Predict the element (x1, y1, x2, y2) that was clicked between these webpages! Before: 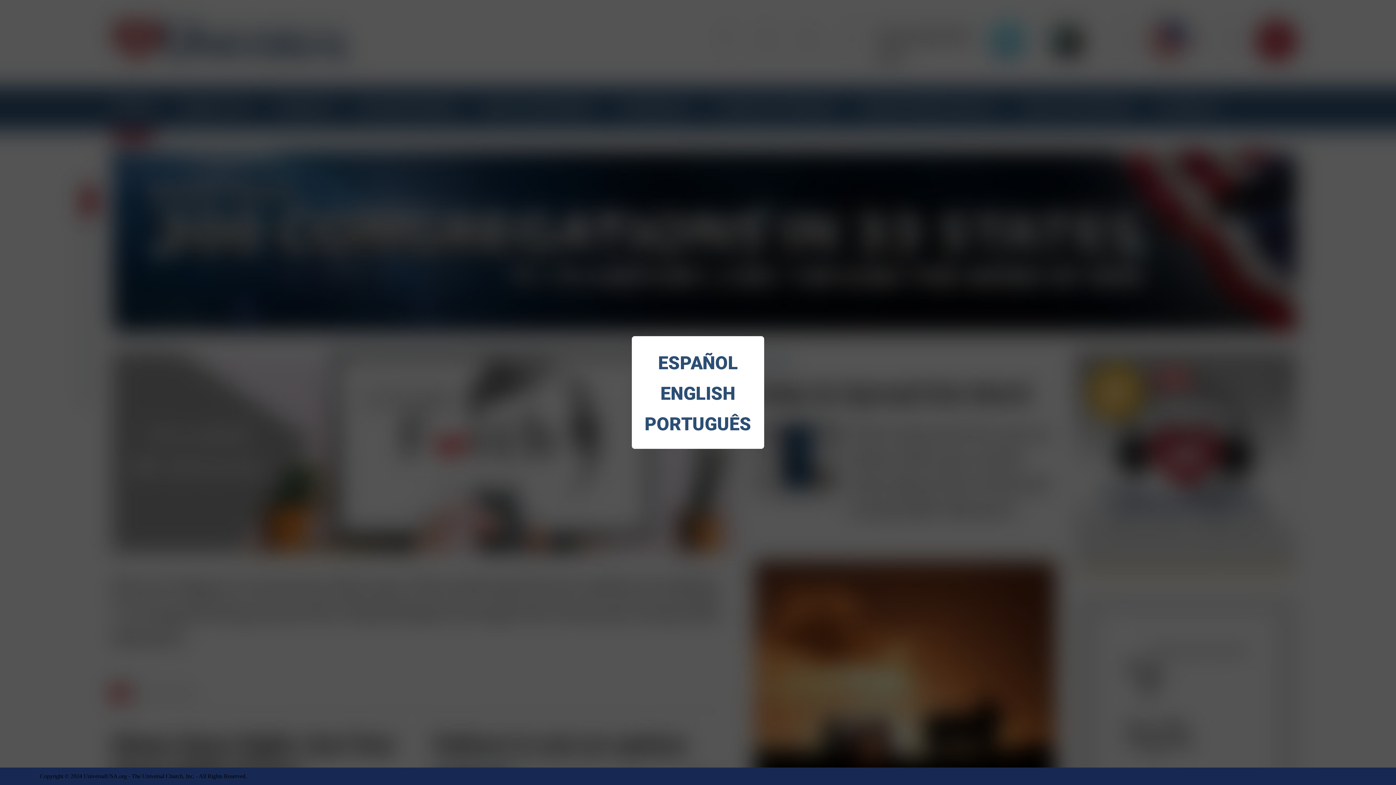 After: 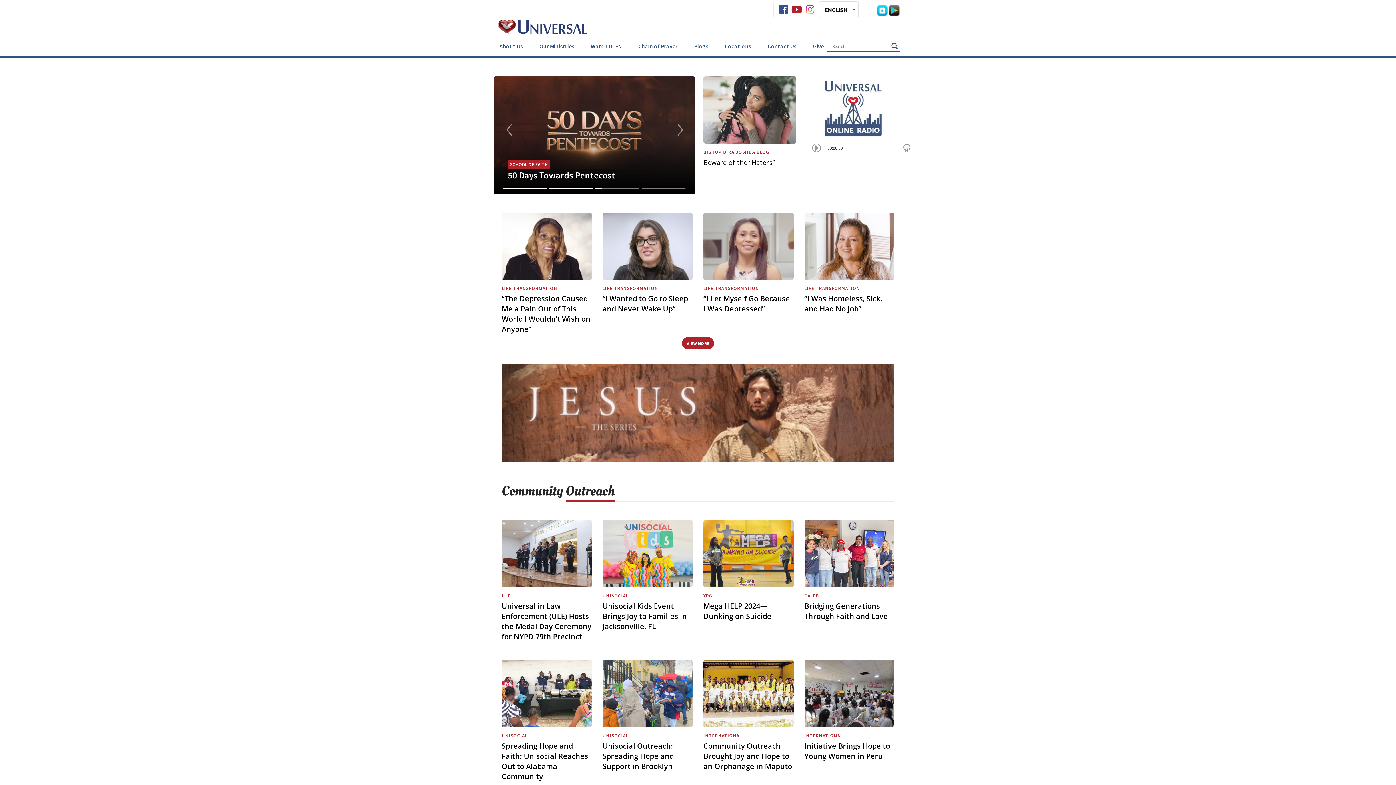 Action: bbox: (643, 378, 752, 409) label: ENGLISH